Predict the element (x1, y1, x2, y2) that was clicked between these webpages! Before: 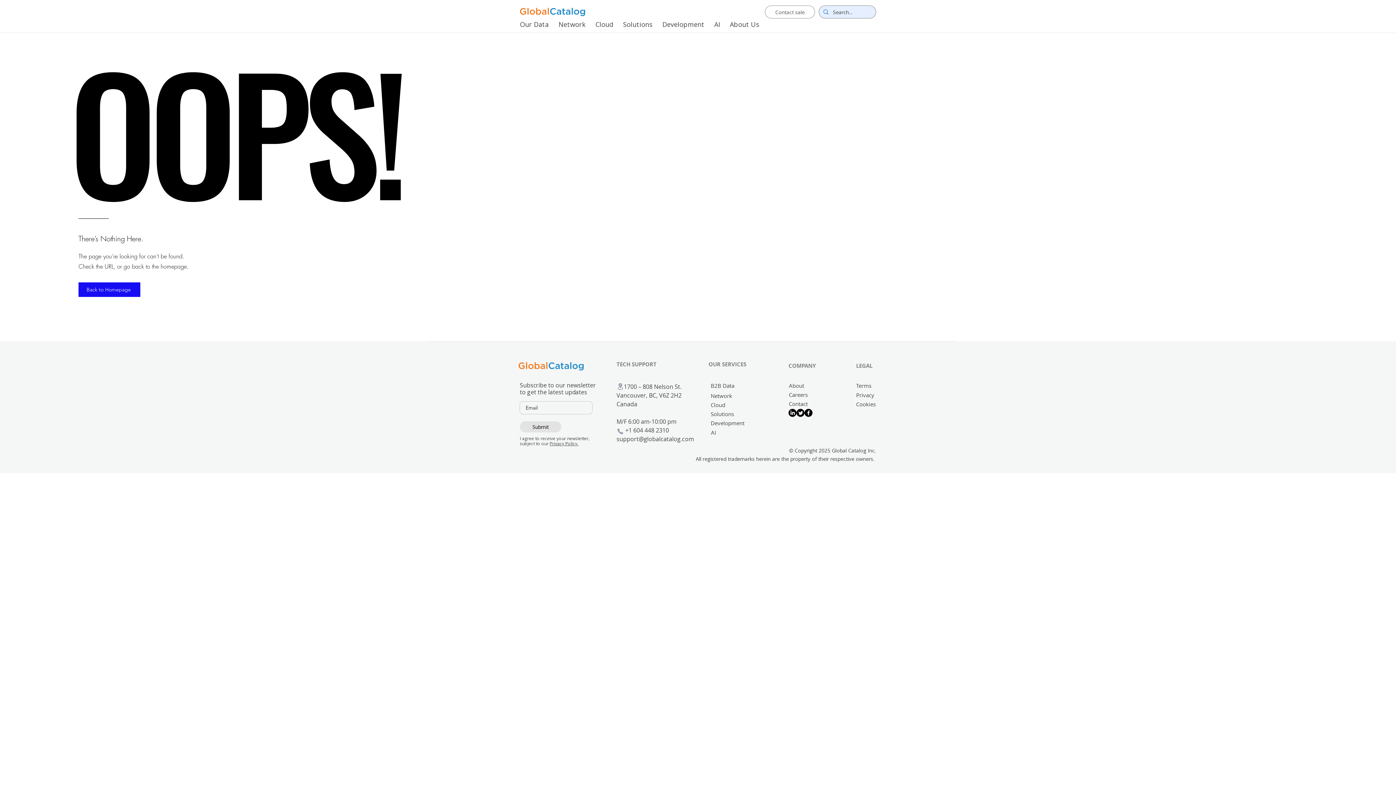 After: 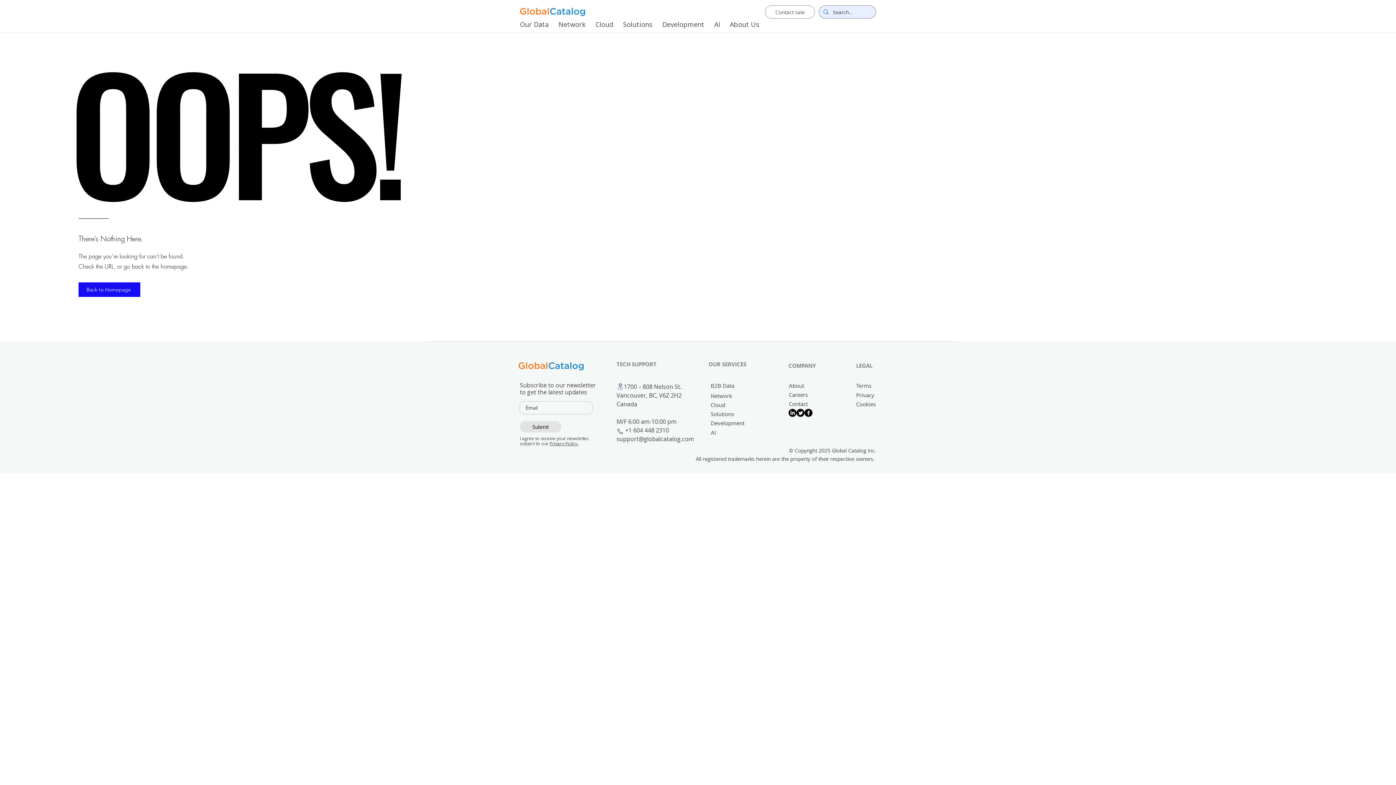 Action: label: Twitter bbox: (796, 409, 804, 417)